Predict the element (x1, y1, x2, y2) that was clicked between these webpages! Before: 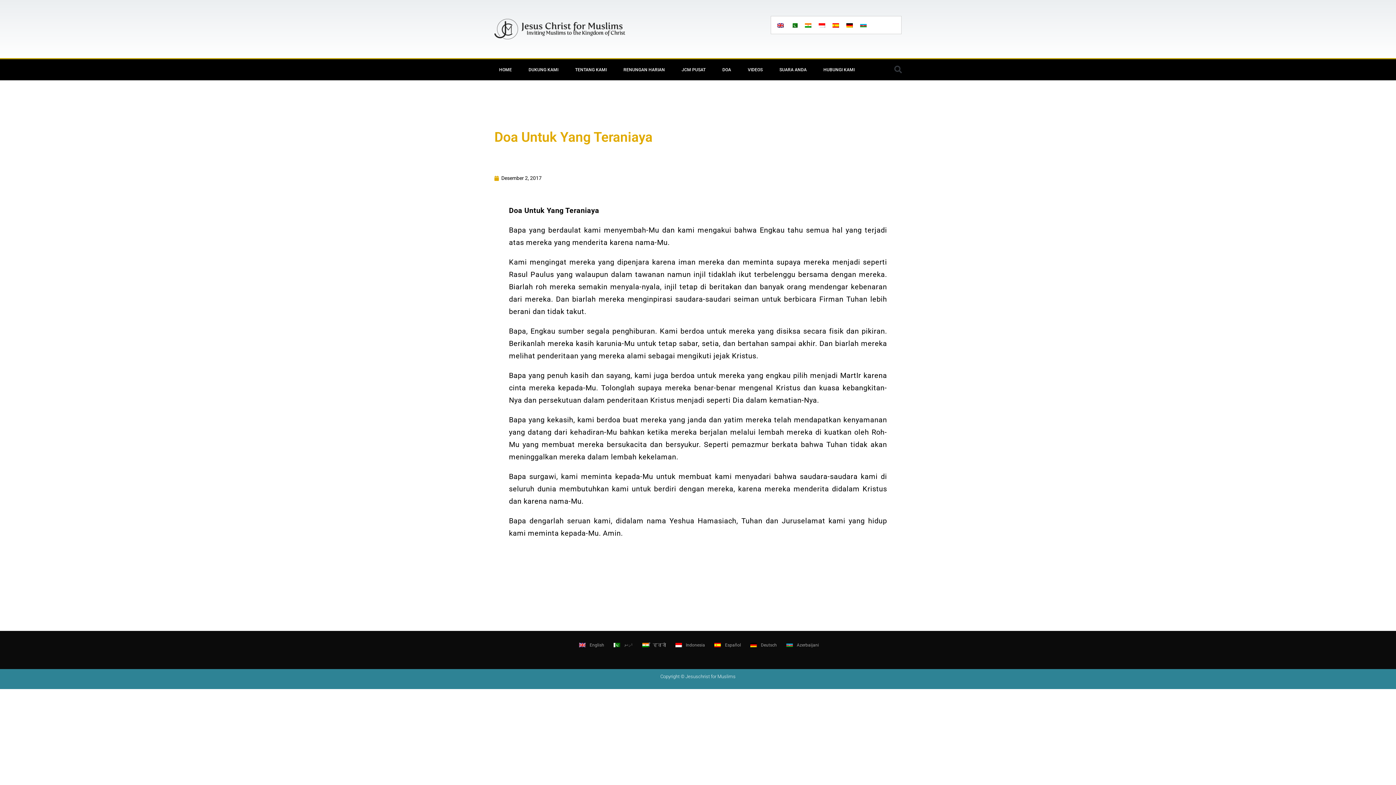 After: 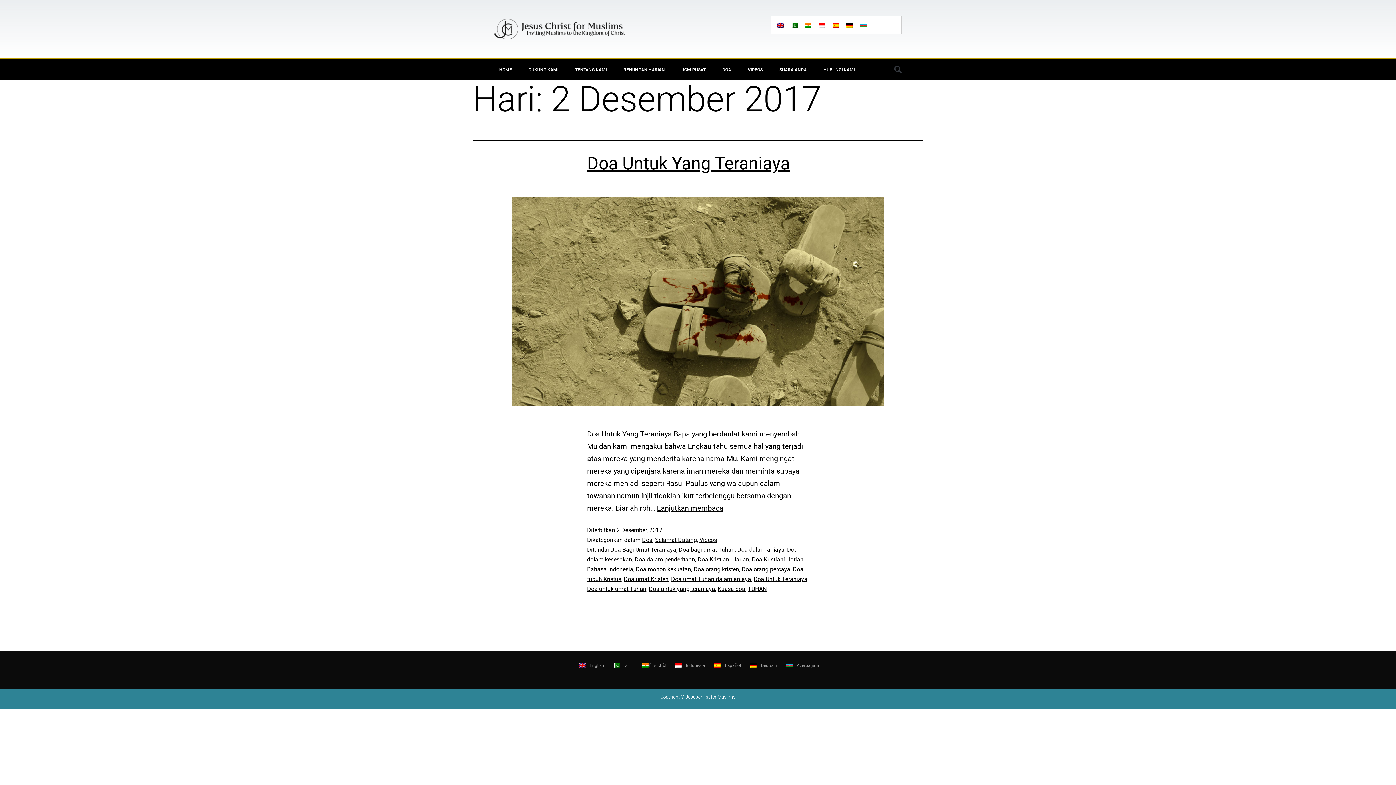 Action: label: Desember 2, 2017 bbox: (494, 174, 541, 182)